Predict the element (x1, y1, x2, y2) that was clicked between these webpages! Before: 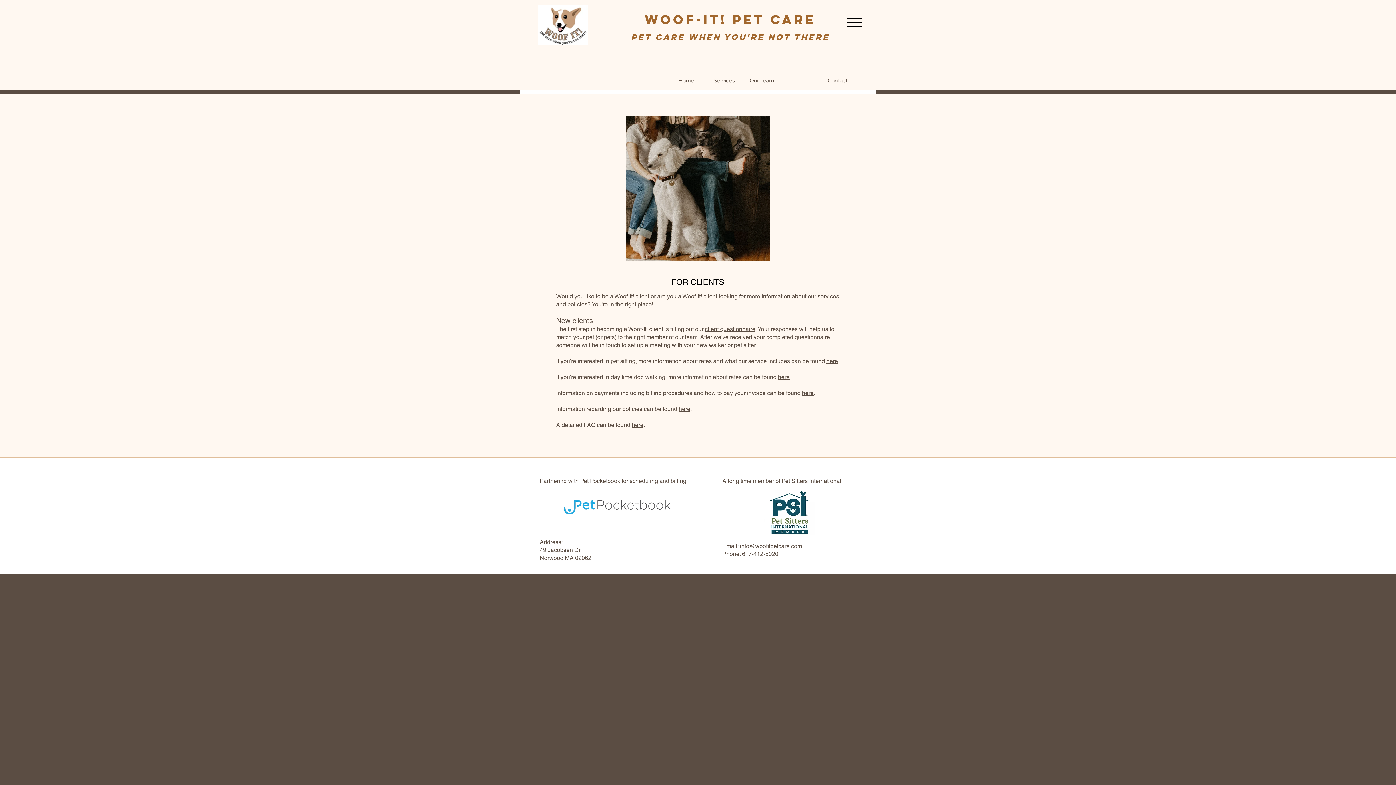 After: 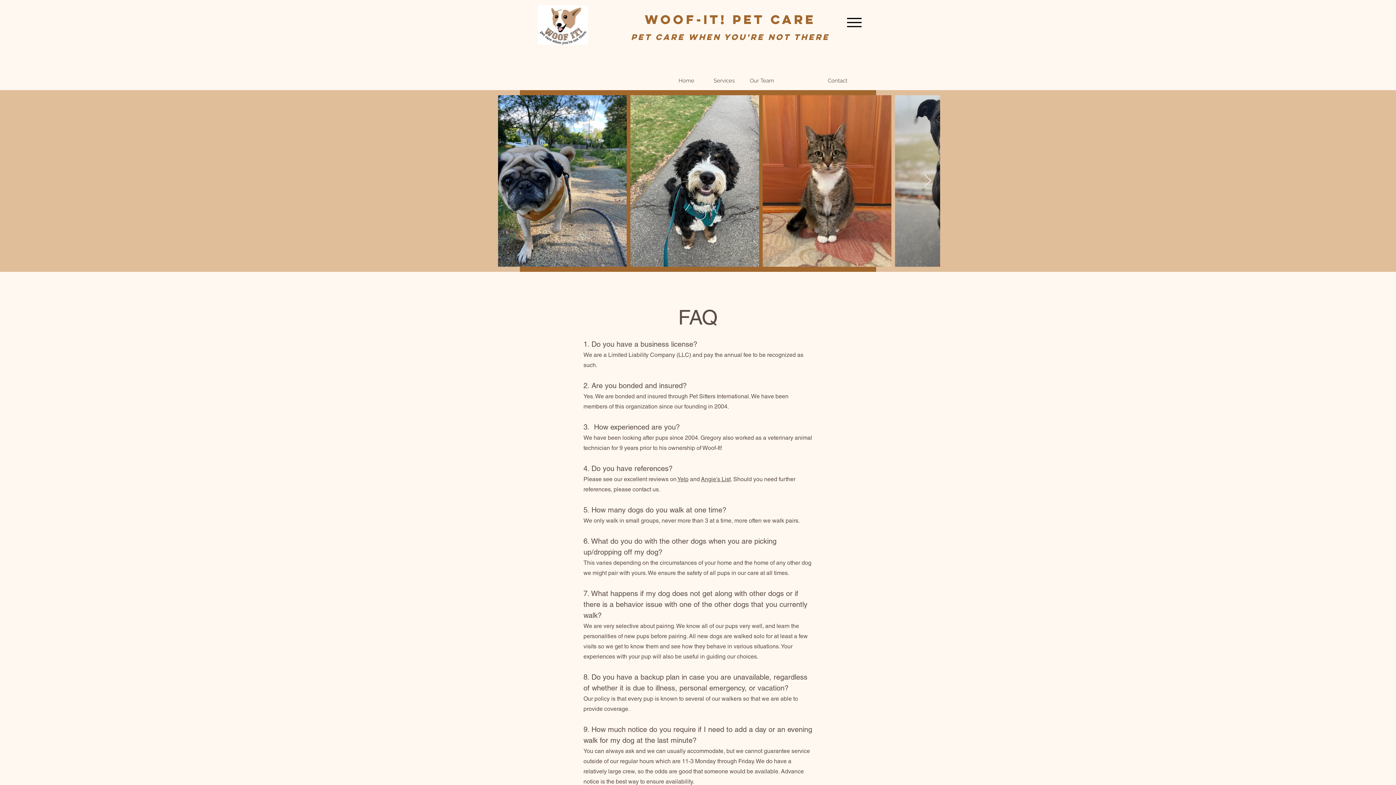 Action: label: here bbox: (632, 421, 643, 428)